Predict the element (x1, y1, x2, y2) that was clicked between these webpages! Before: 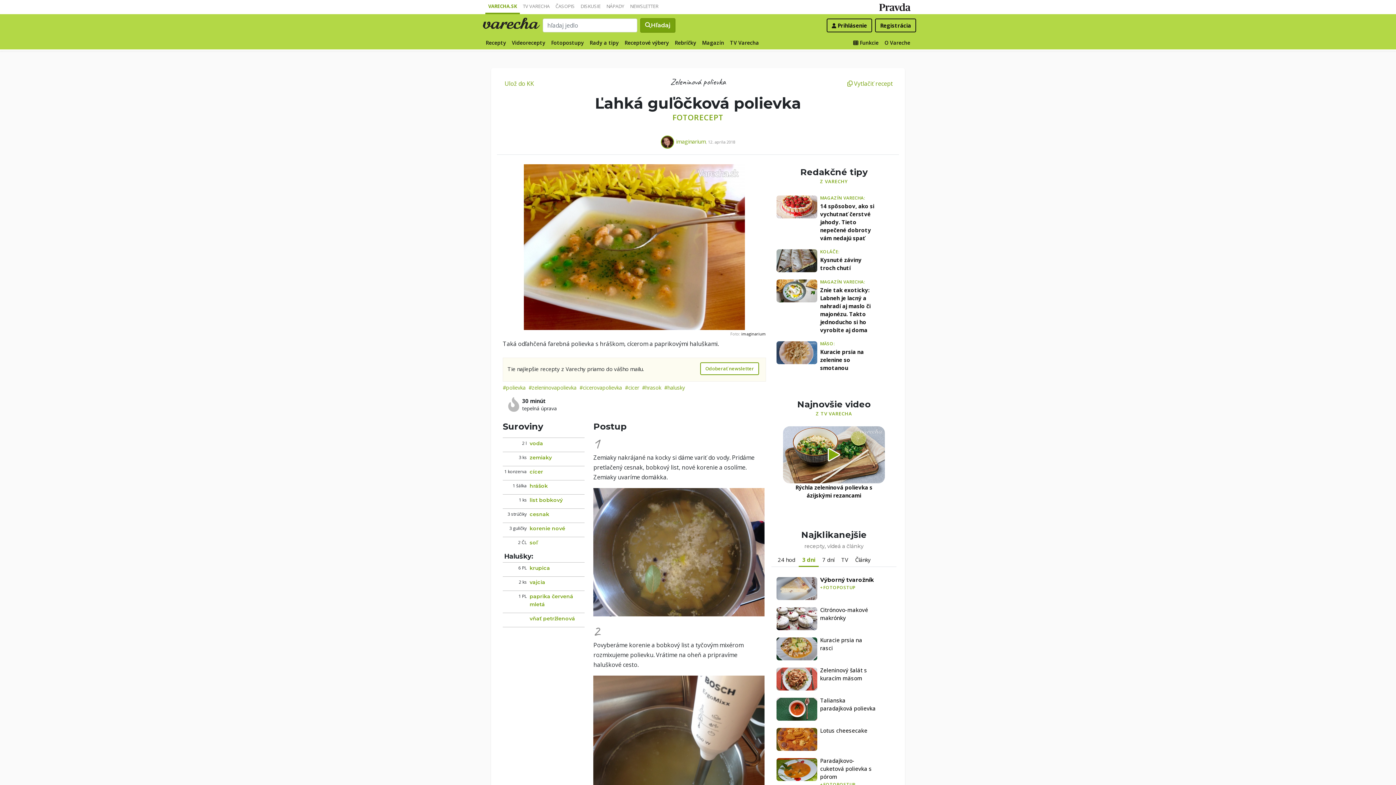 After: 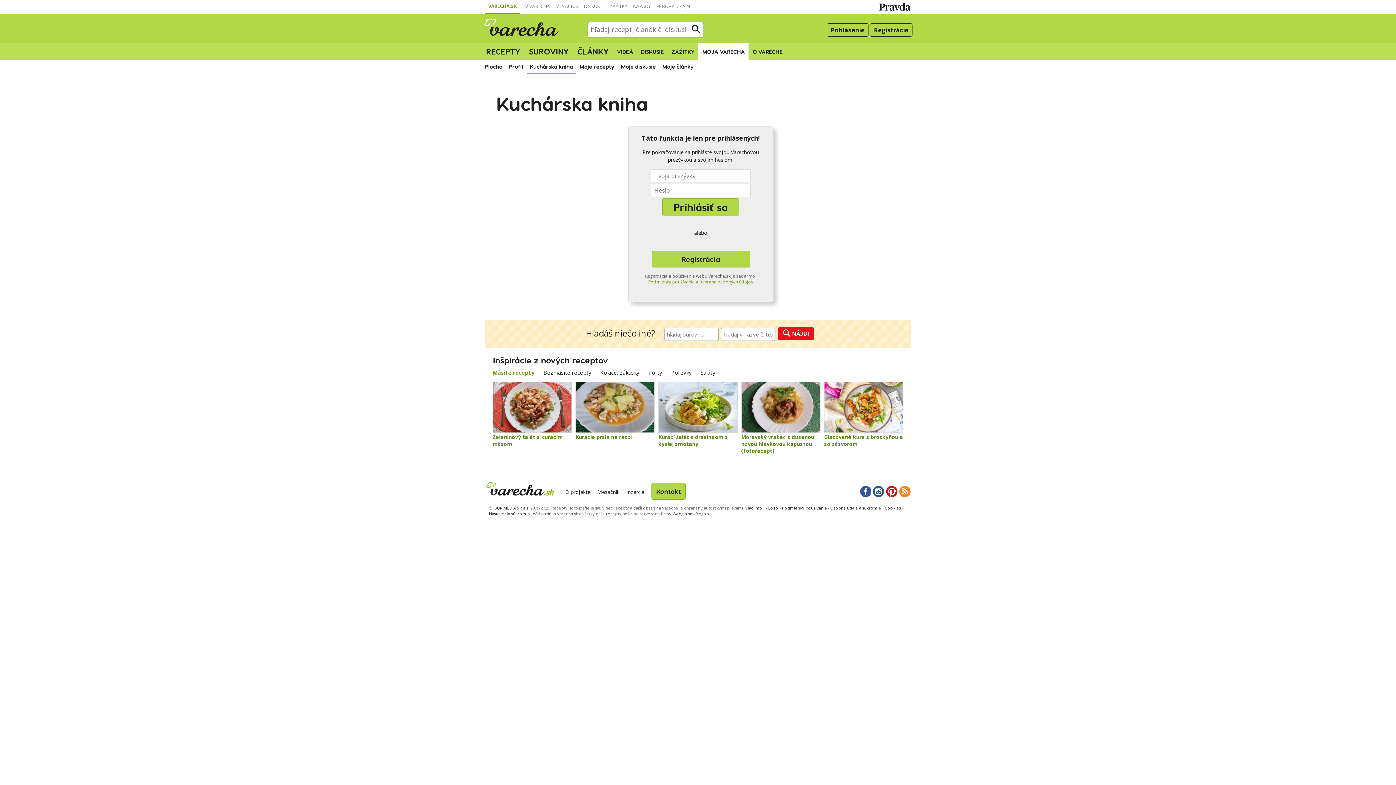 Action: label:  Ulož do KK bbox: (498, 76, 538, 90)